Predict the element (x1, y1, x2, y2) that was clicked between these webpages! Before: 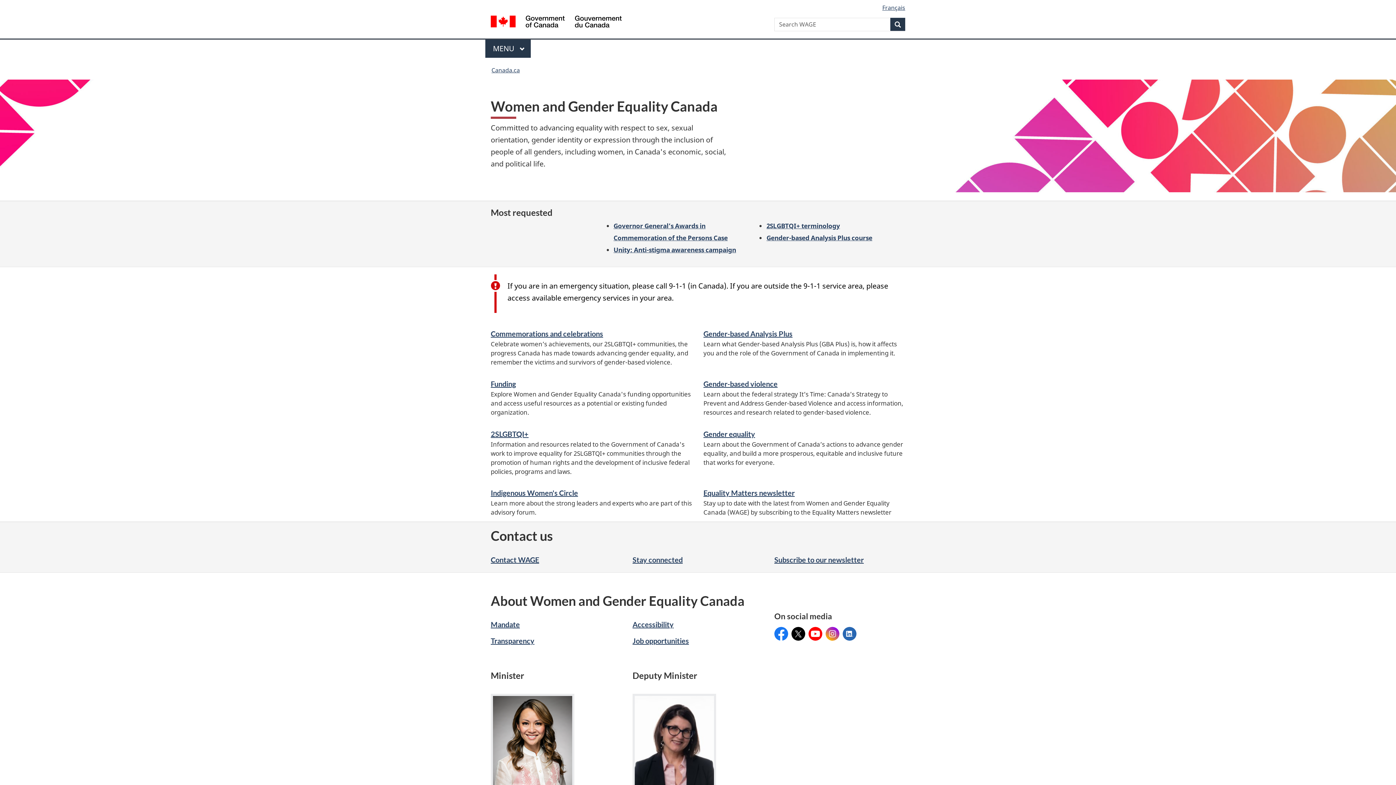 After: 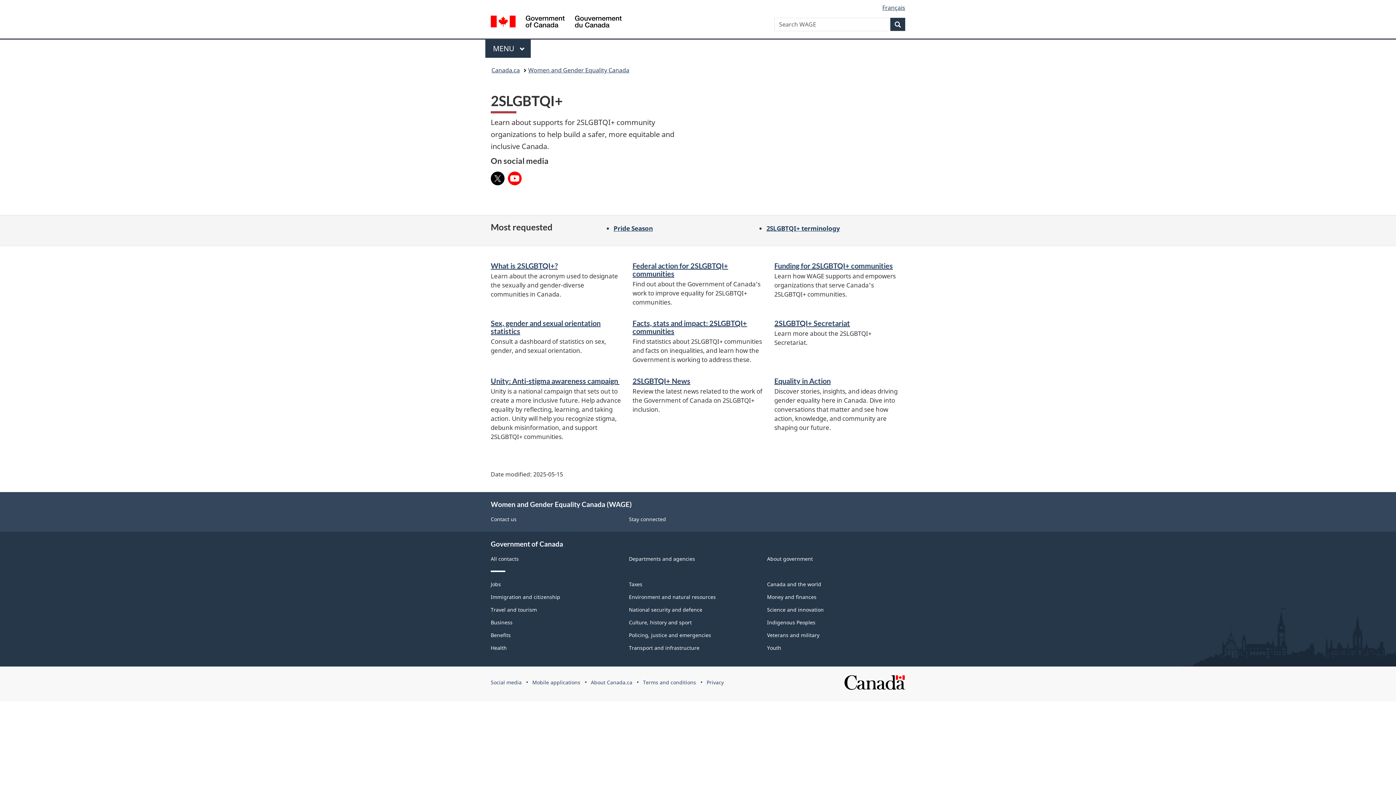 Action: label: 2SLGBTQI+ bbox: (490, 429, 528, 438)